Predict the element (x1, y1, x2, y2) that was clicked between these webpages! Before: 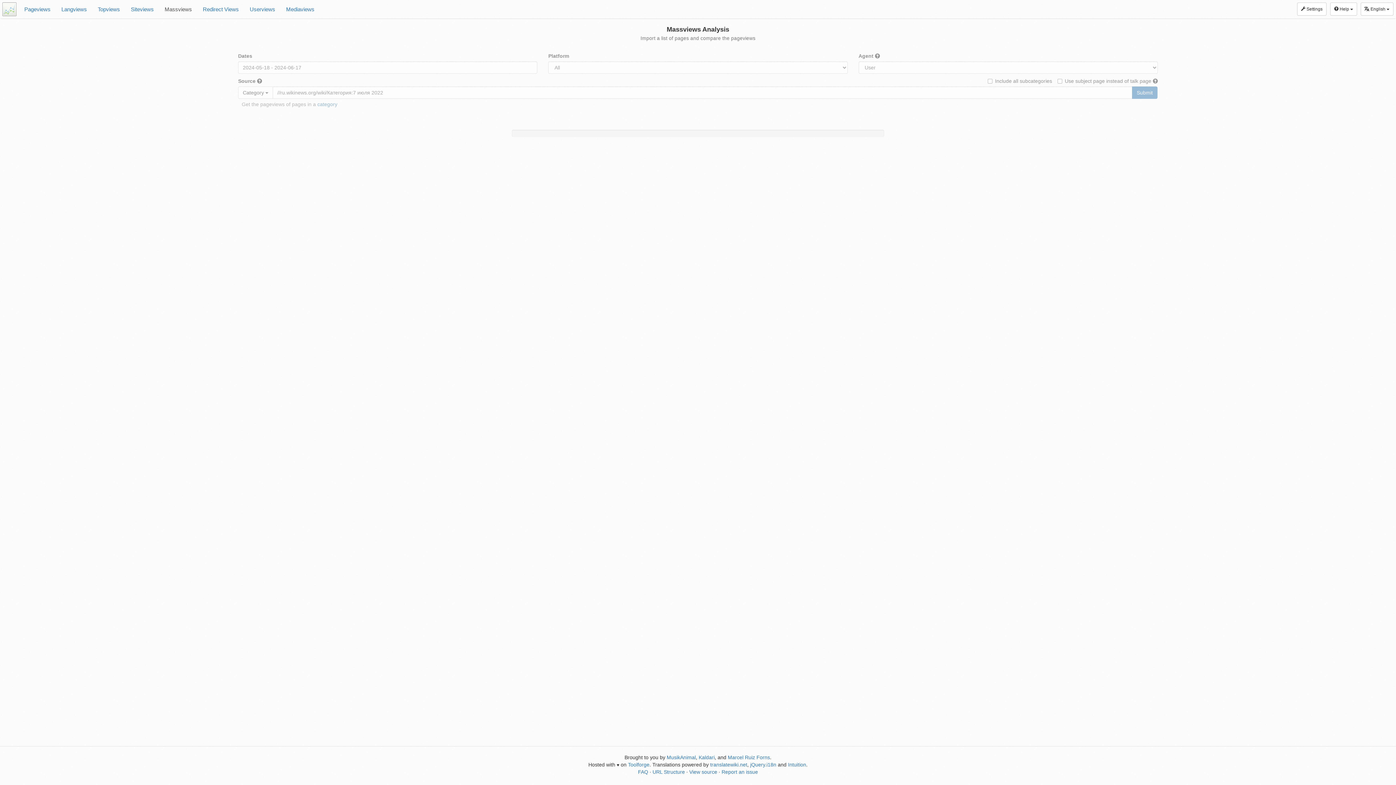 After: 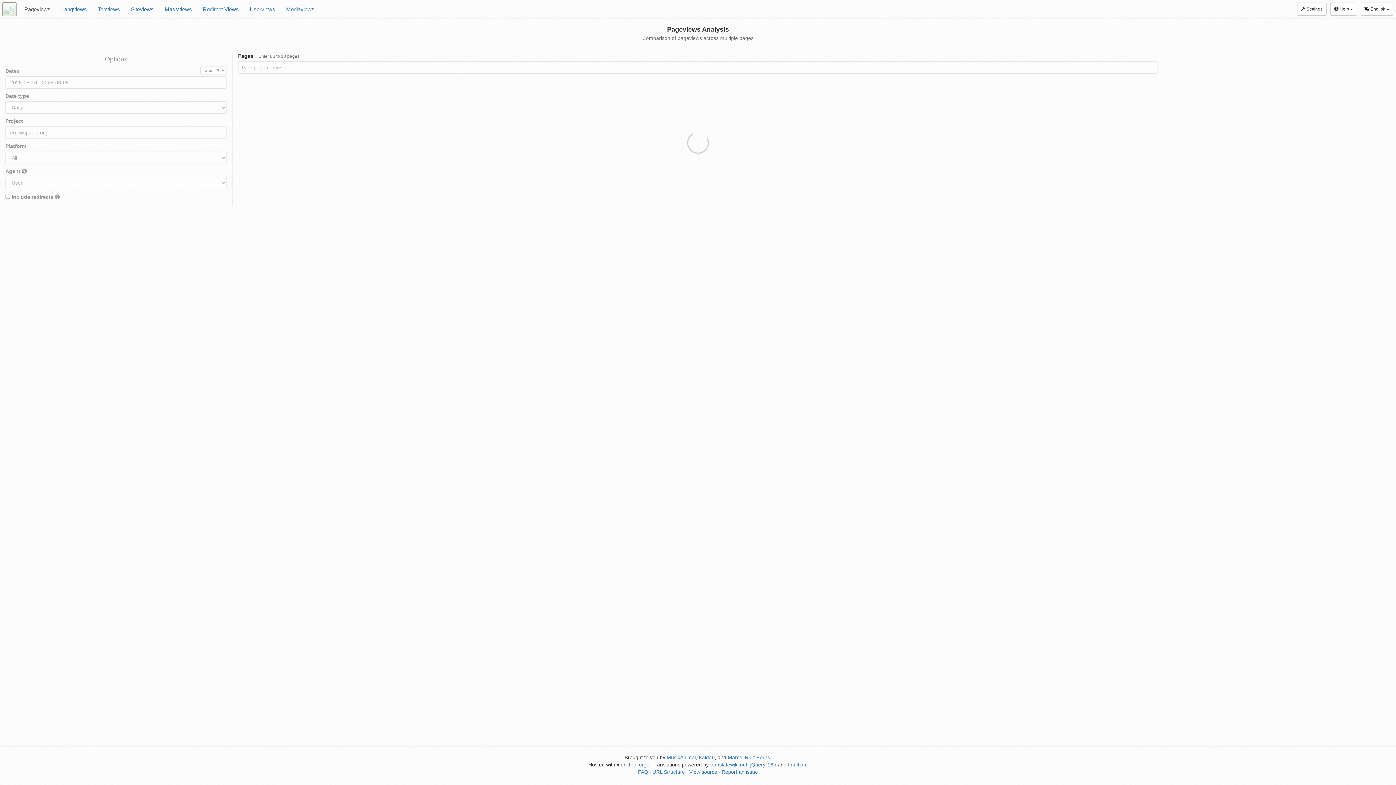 Action: bbox: (2, 2, 16, 16)